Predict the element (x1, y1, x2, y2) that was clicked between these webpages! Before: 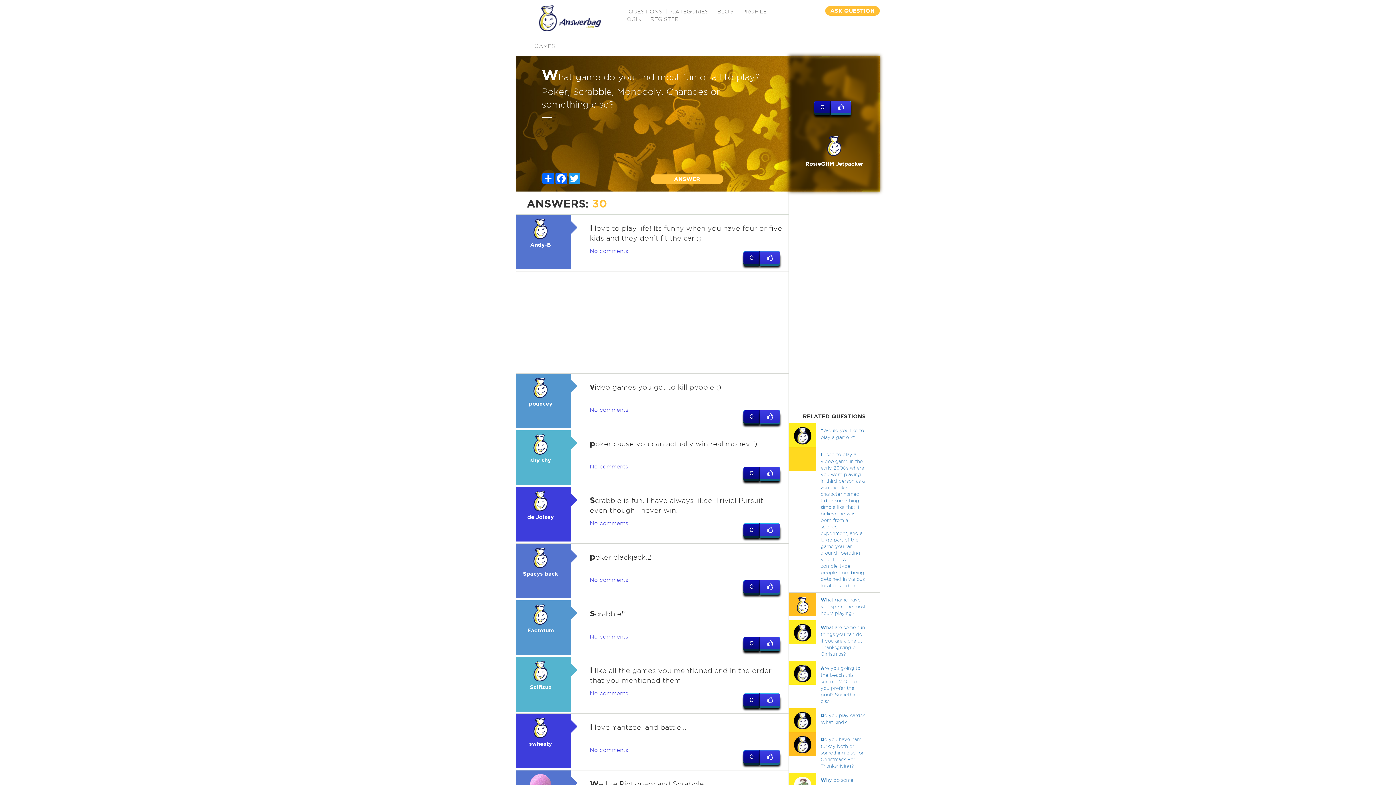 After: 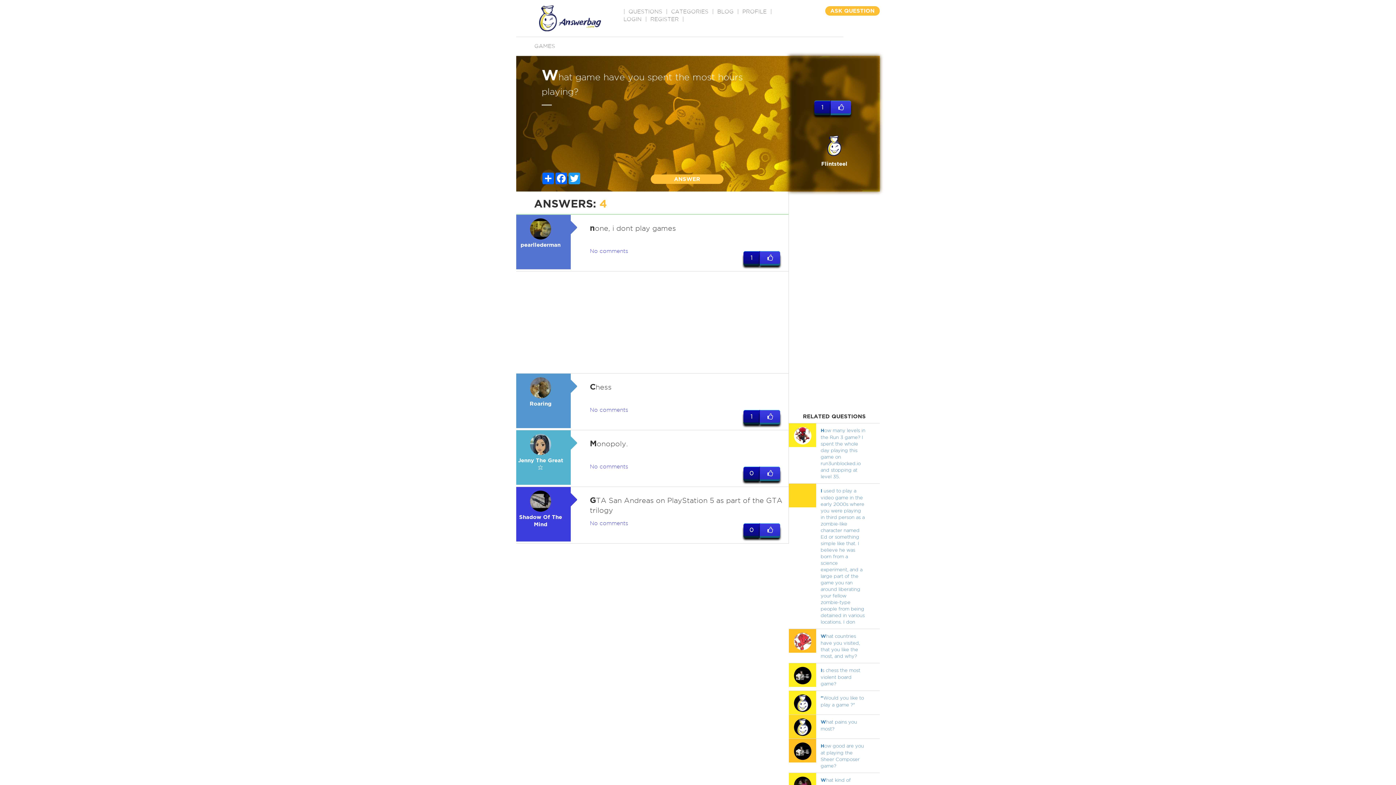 Action: label: What game have you spent the most hours playing? bbox: (820, 597, 866, 616)